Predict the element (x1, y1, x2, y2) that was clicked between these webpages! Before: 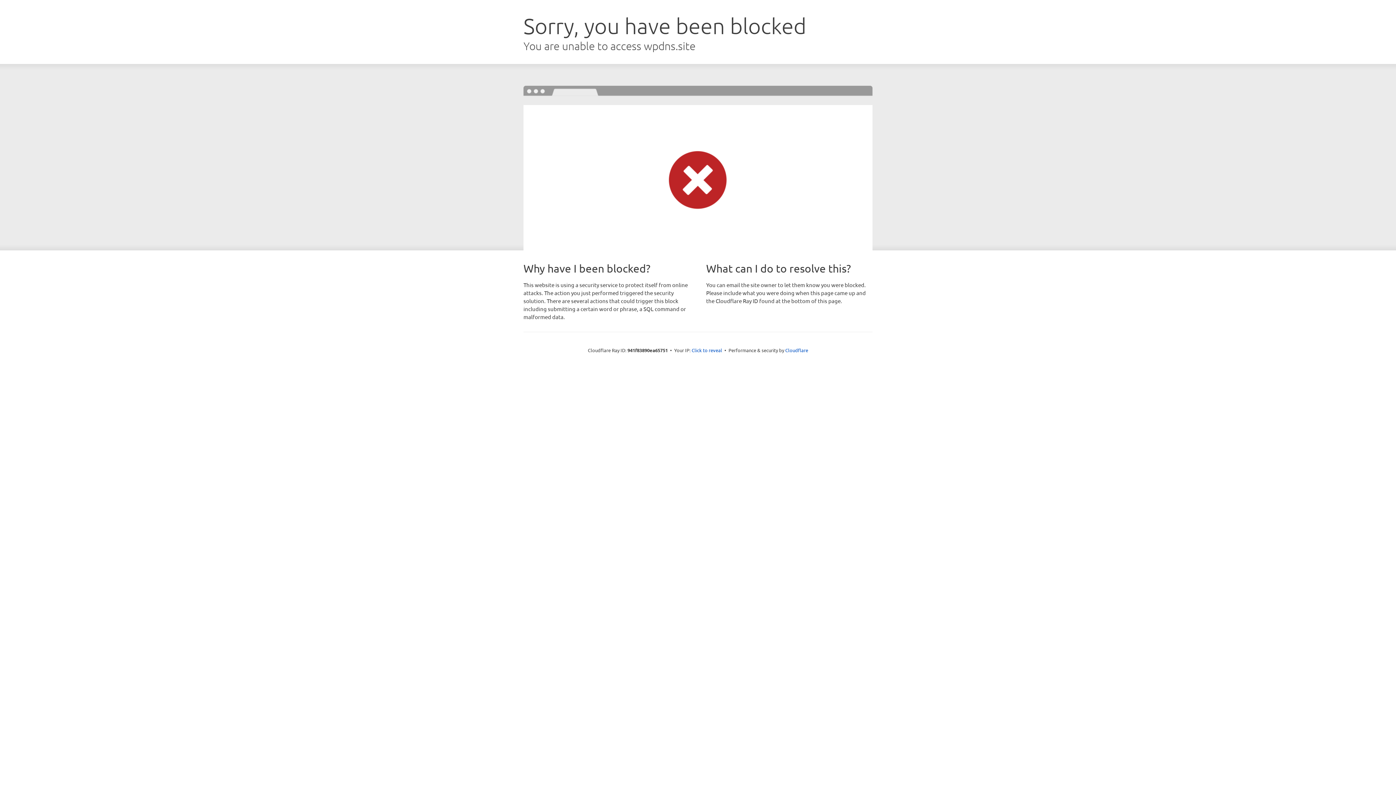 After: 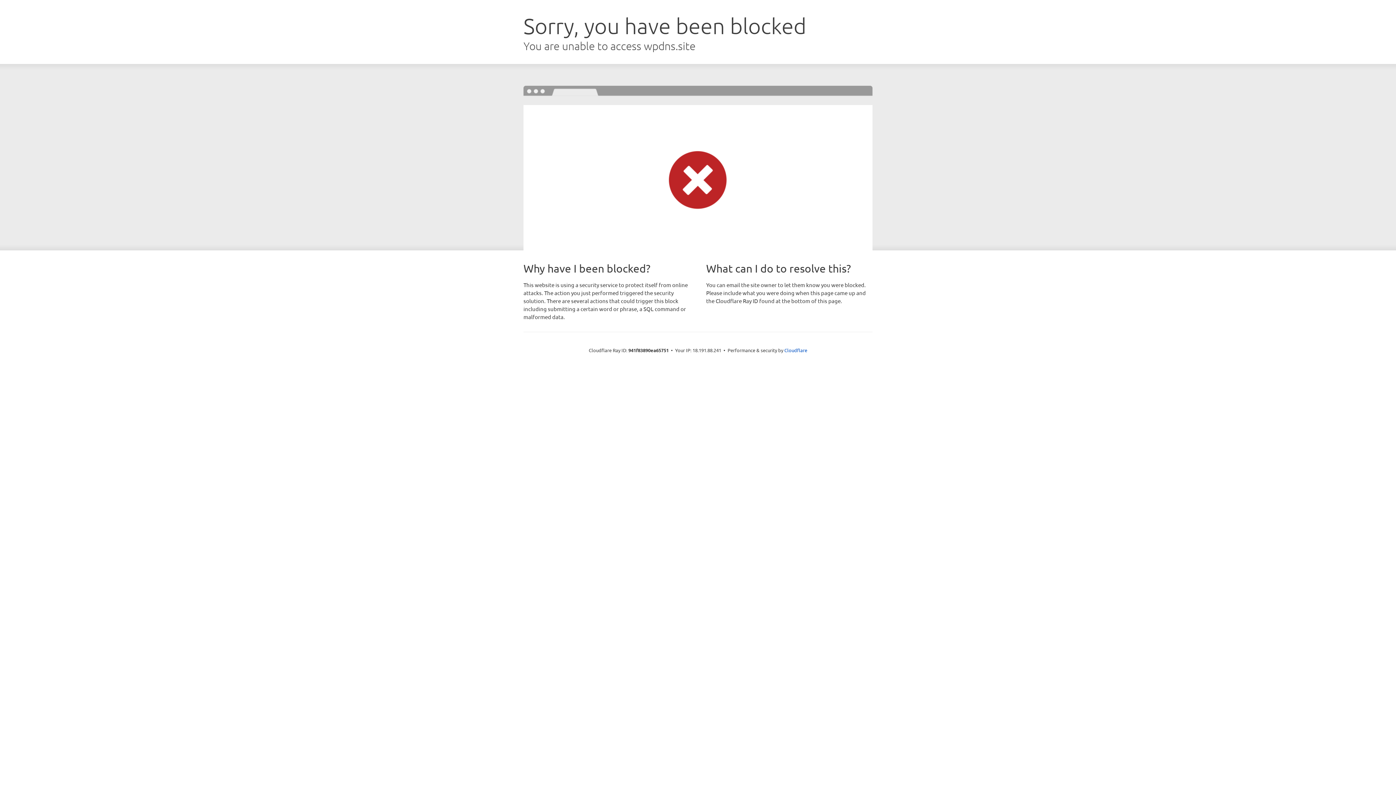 Action: label: Click to reveal bbox: (691, 346, 722, 353)